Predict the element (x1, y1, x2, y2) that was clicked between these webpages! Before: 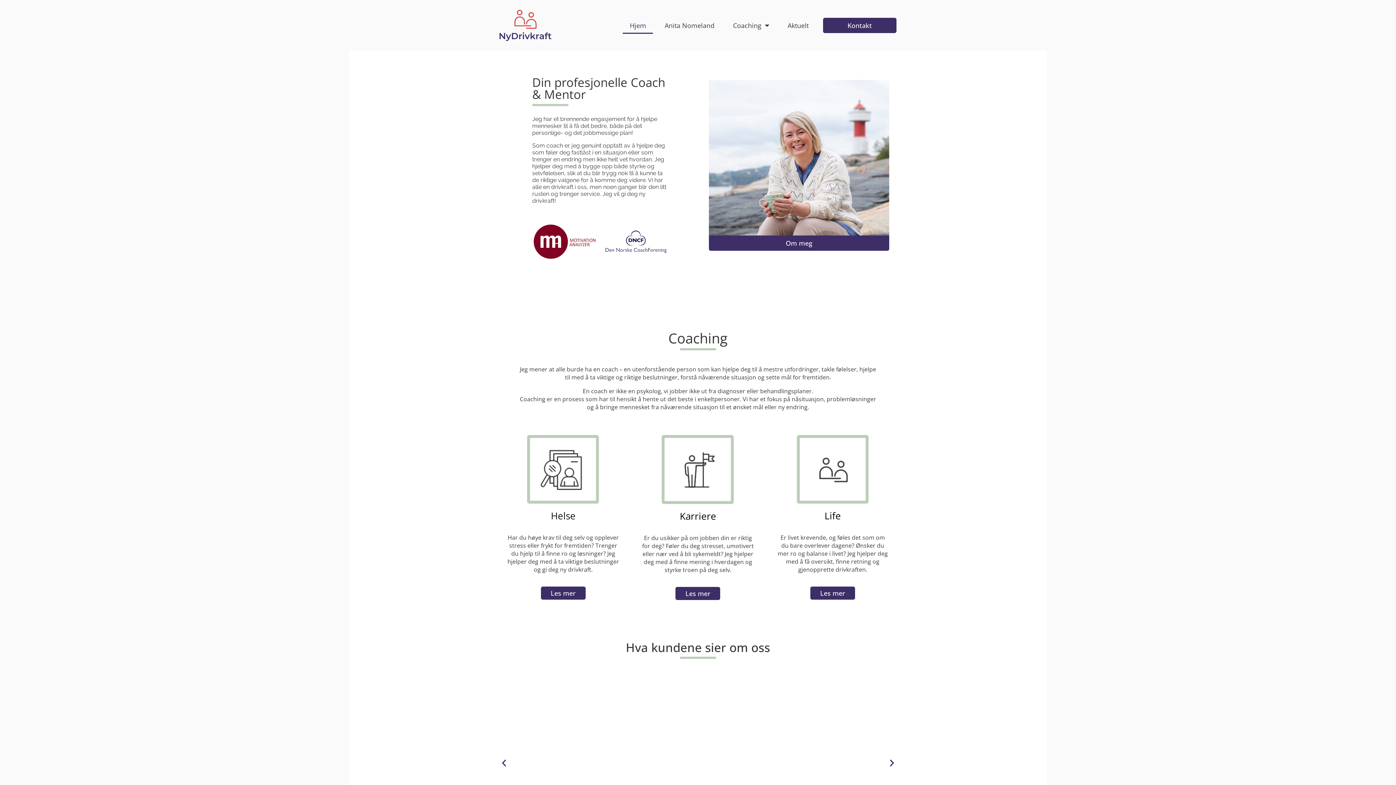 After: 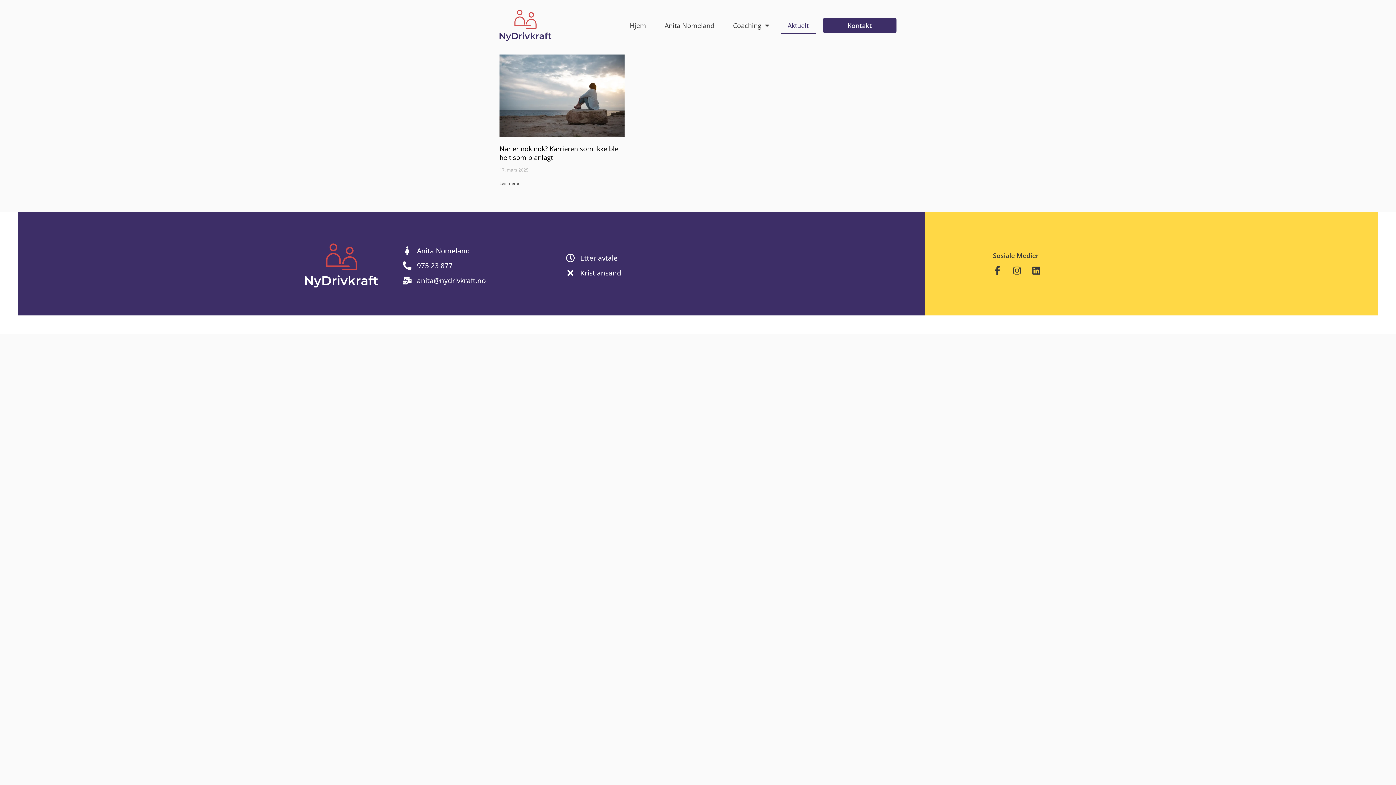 Action: bbox: (780, 17, 815, 33) label: Aktuelt